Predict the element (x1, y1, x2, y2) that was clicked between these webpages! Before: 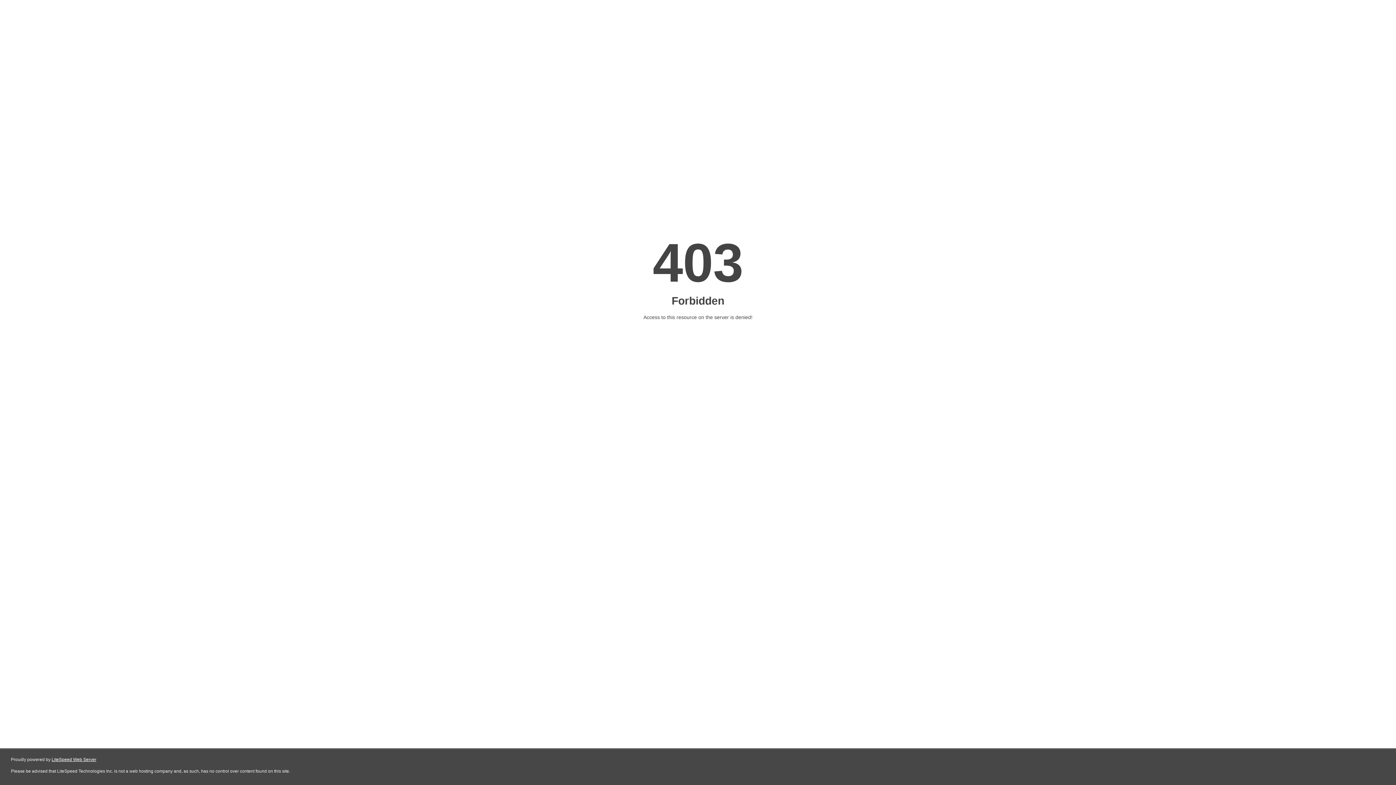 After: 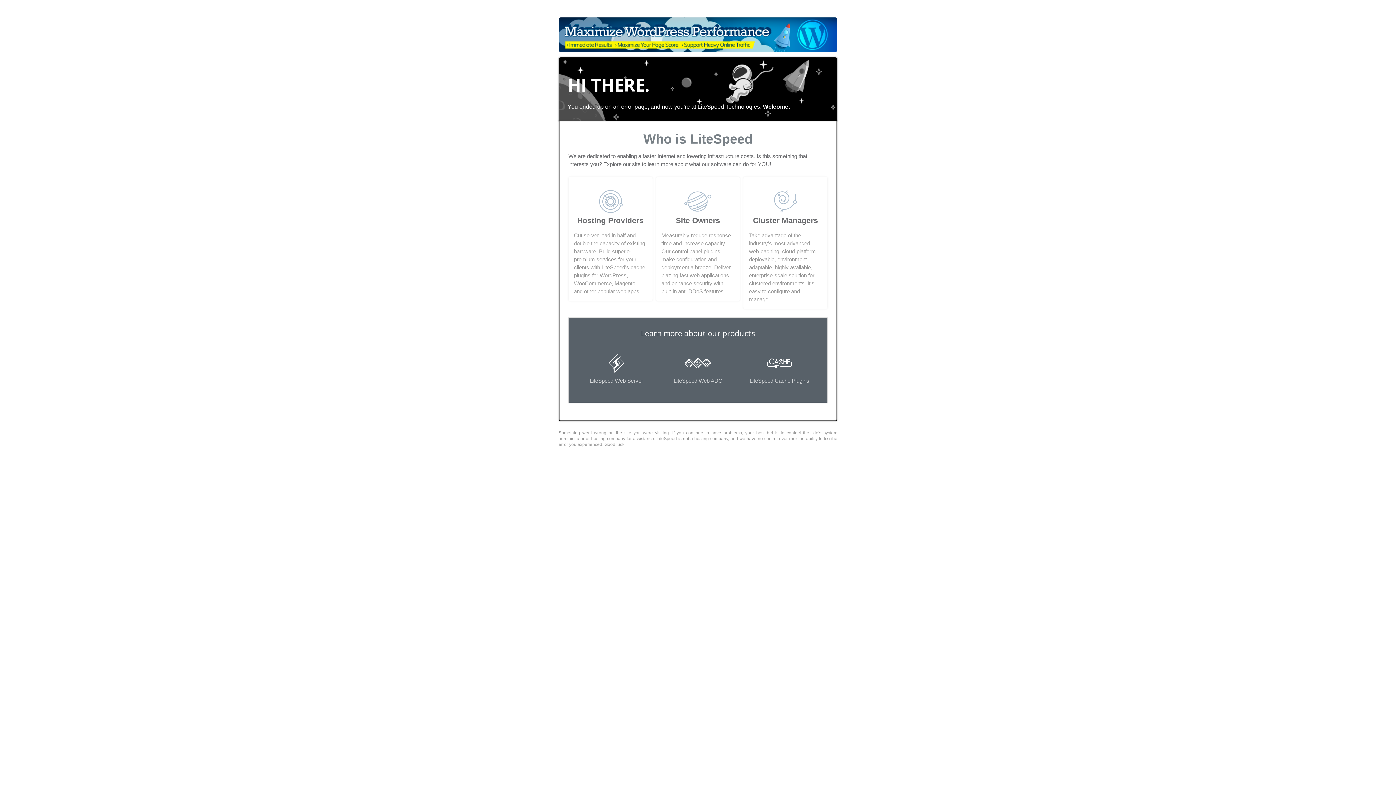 Action: label: LiteSpeed Web Server bbox: (51, 757, 96, 762)